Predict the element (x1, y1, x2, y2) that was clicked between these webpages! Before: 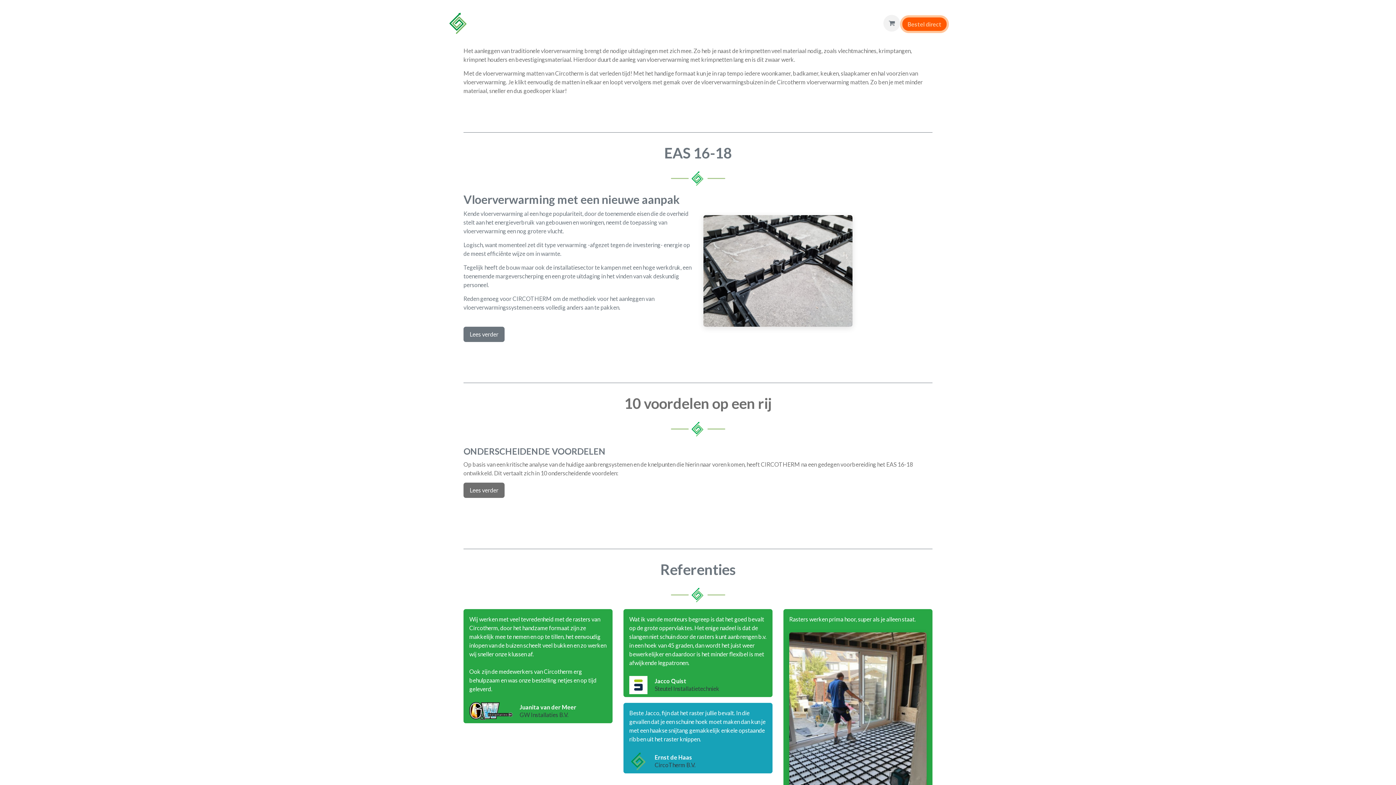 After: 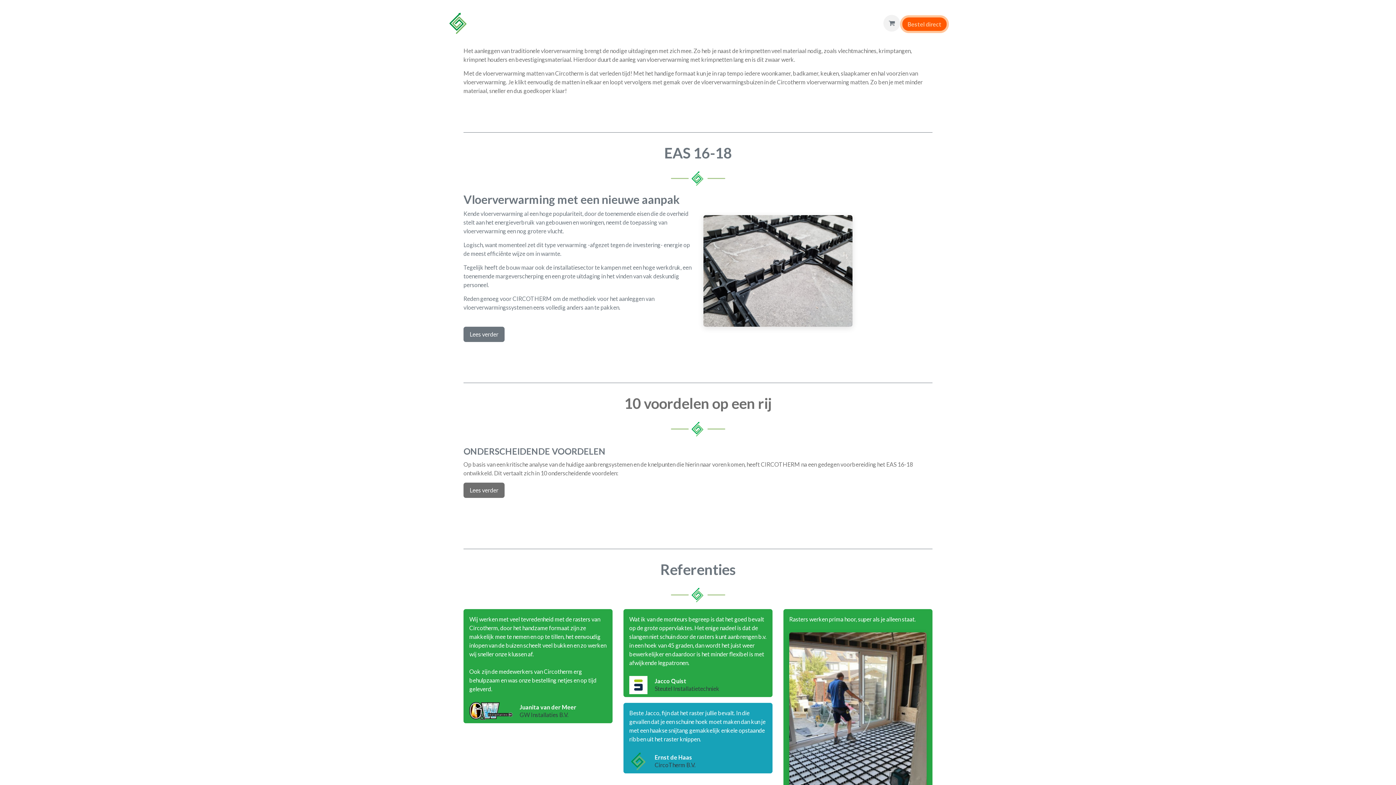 Action: bbox: (629, 752, 649, 771)